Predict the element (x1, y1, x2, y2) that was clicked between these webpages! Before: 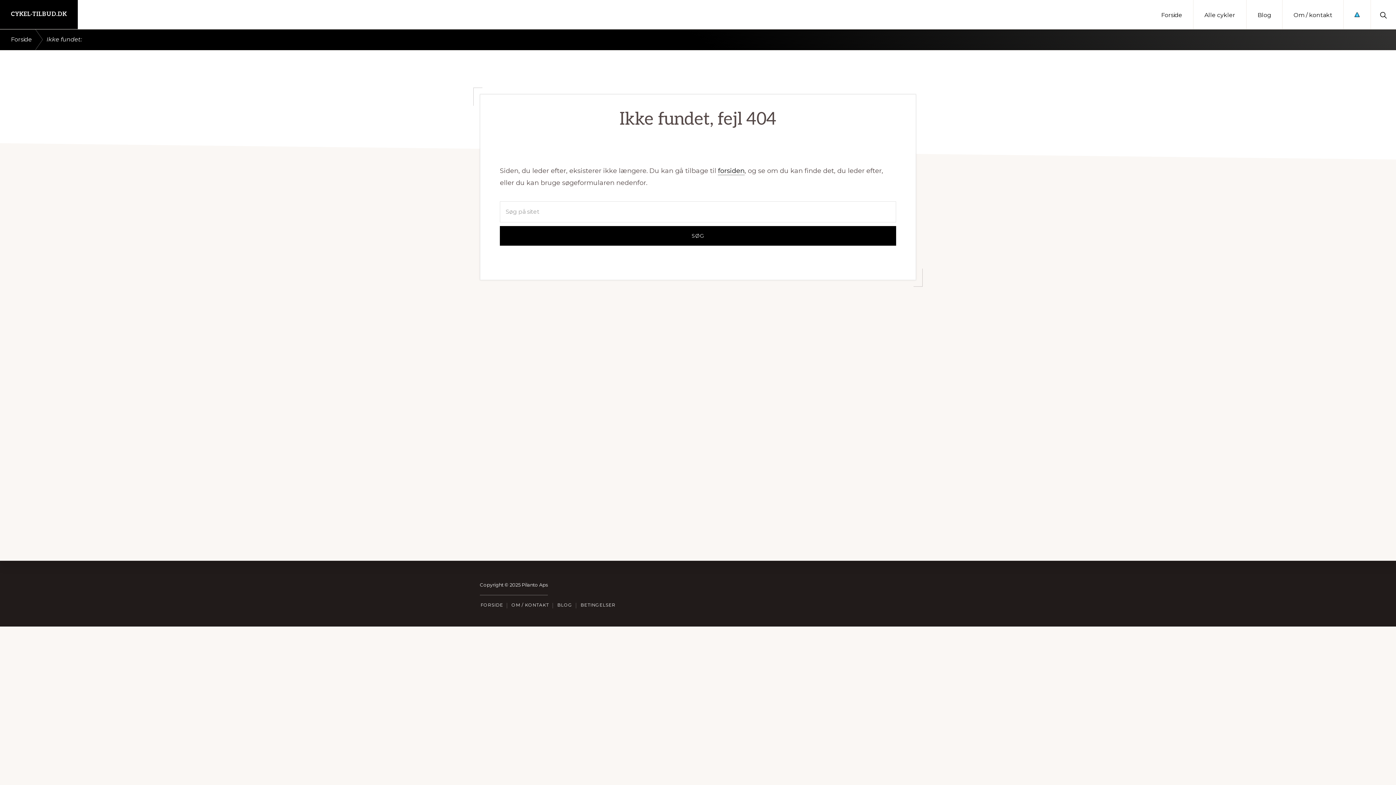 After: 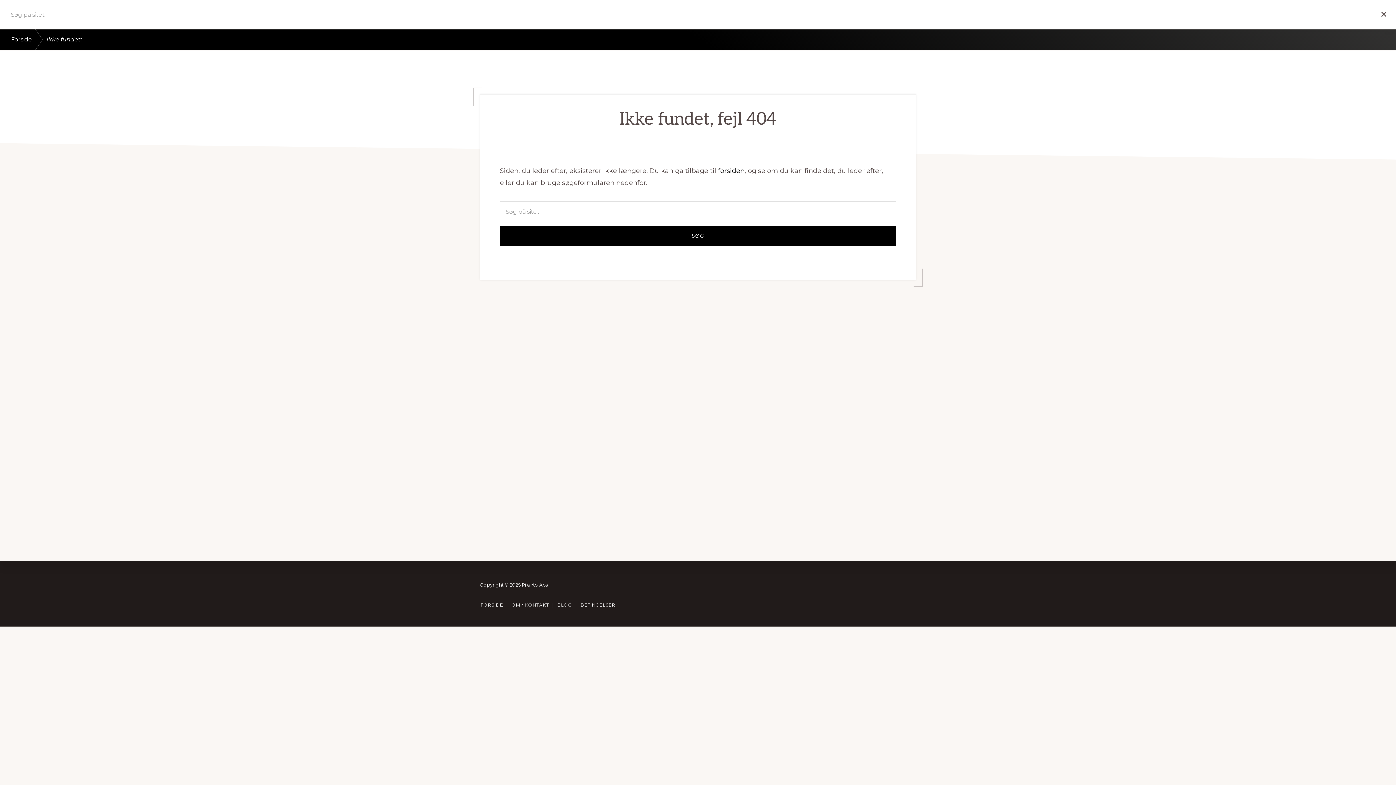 Action: bbox: (1371, 0, 1396, 29) label: Show Search